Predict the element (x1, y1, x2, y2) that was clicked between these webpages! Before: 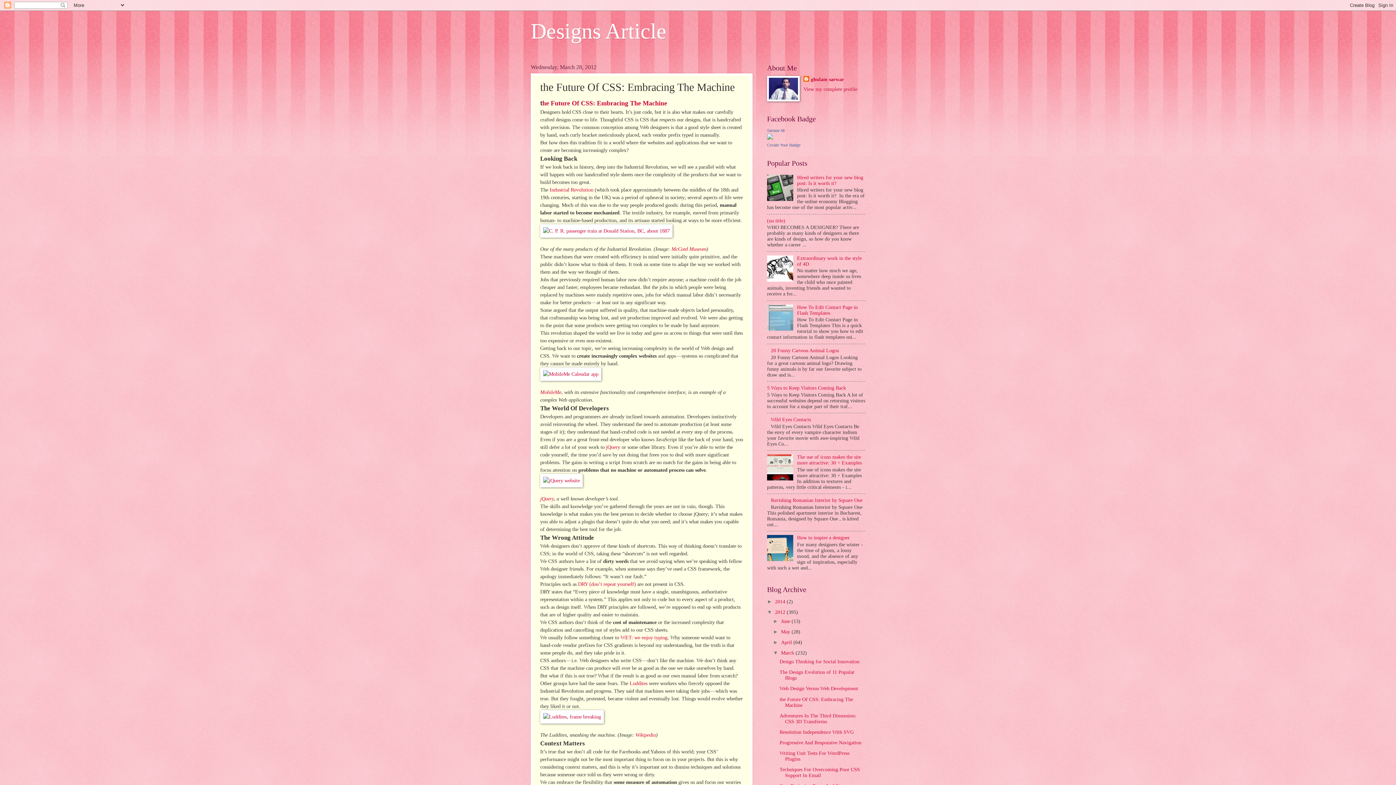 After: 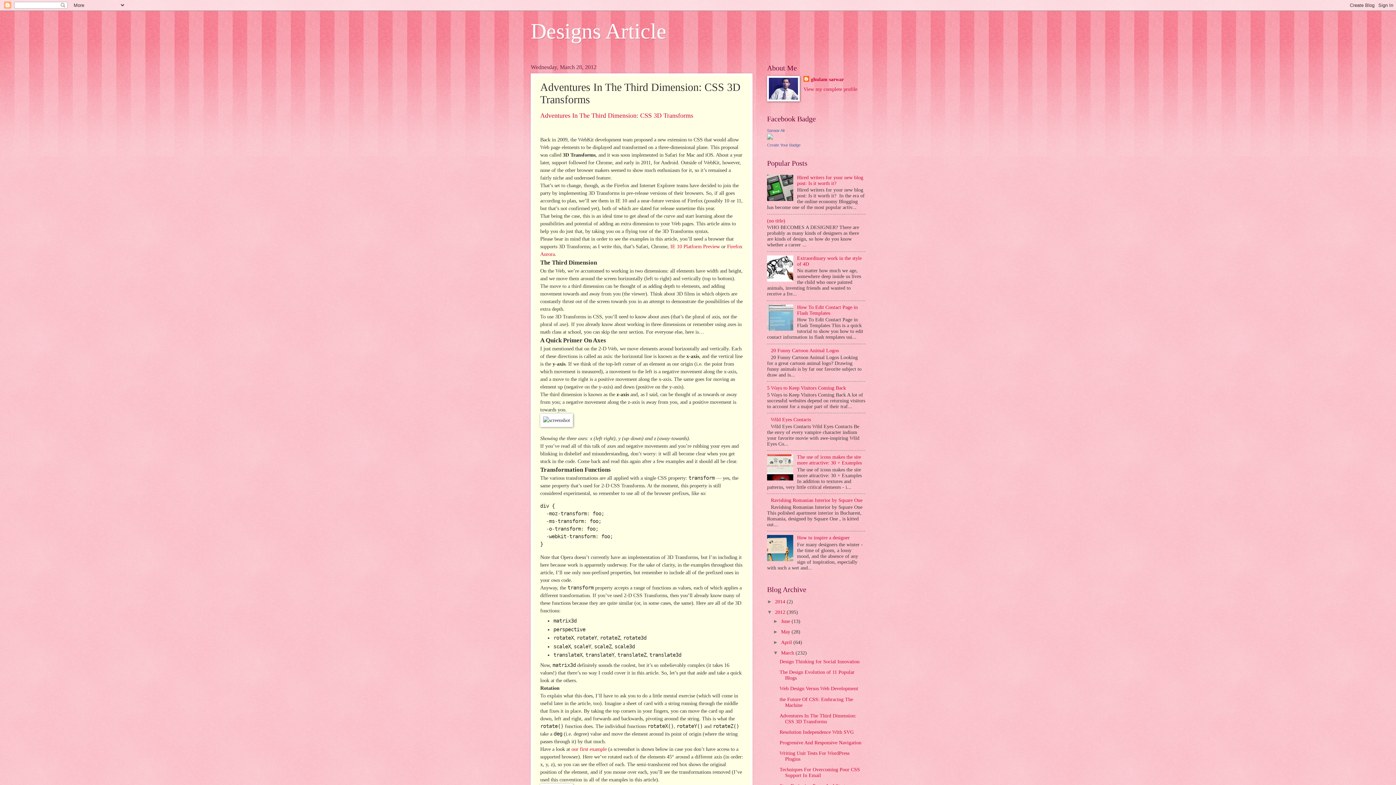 Action: label: Adventures In The Third Dimension: CSS 3D Transforms bbox: (779, 713, 856, 724)